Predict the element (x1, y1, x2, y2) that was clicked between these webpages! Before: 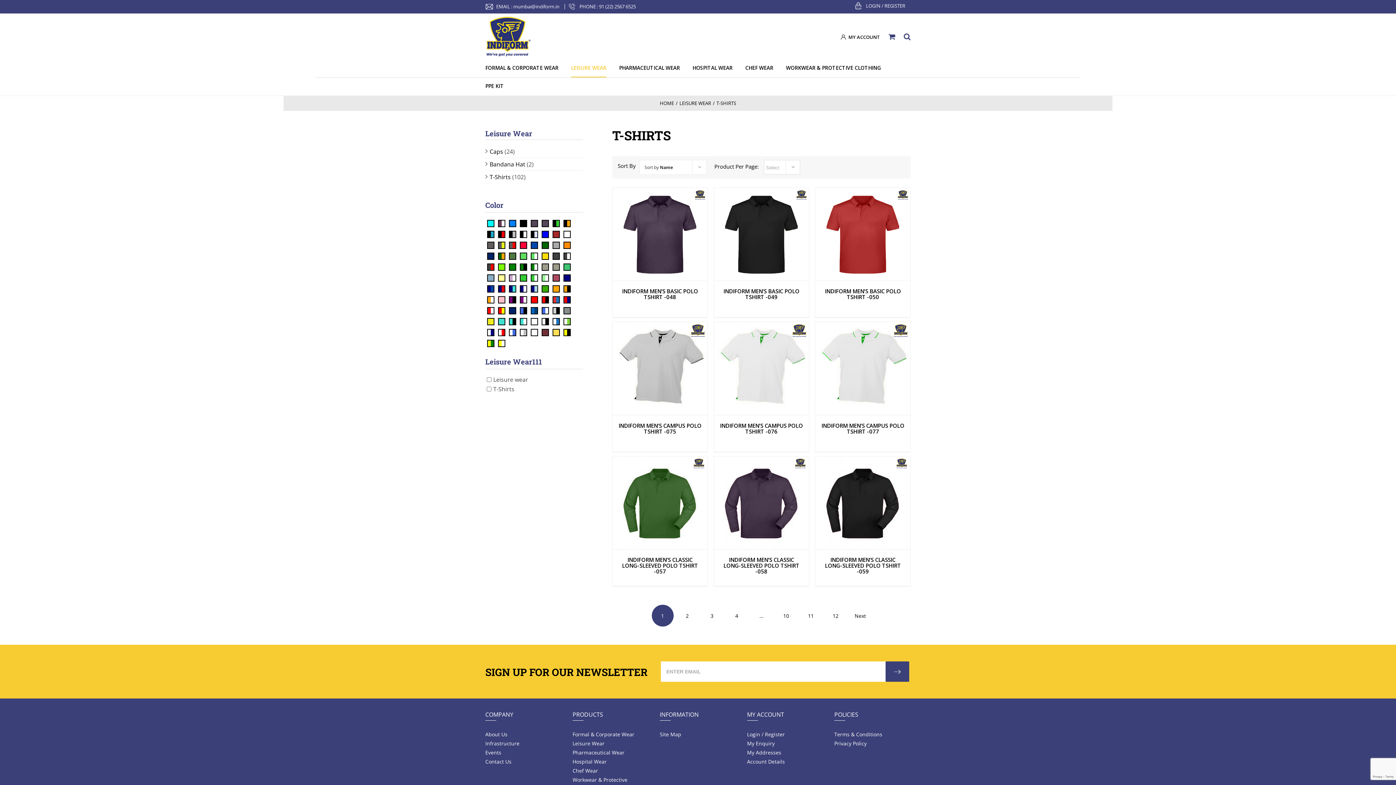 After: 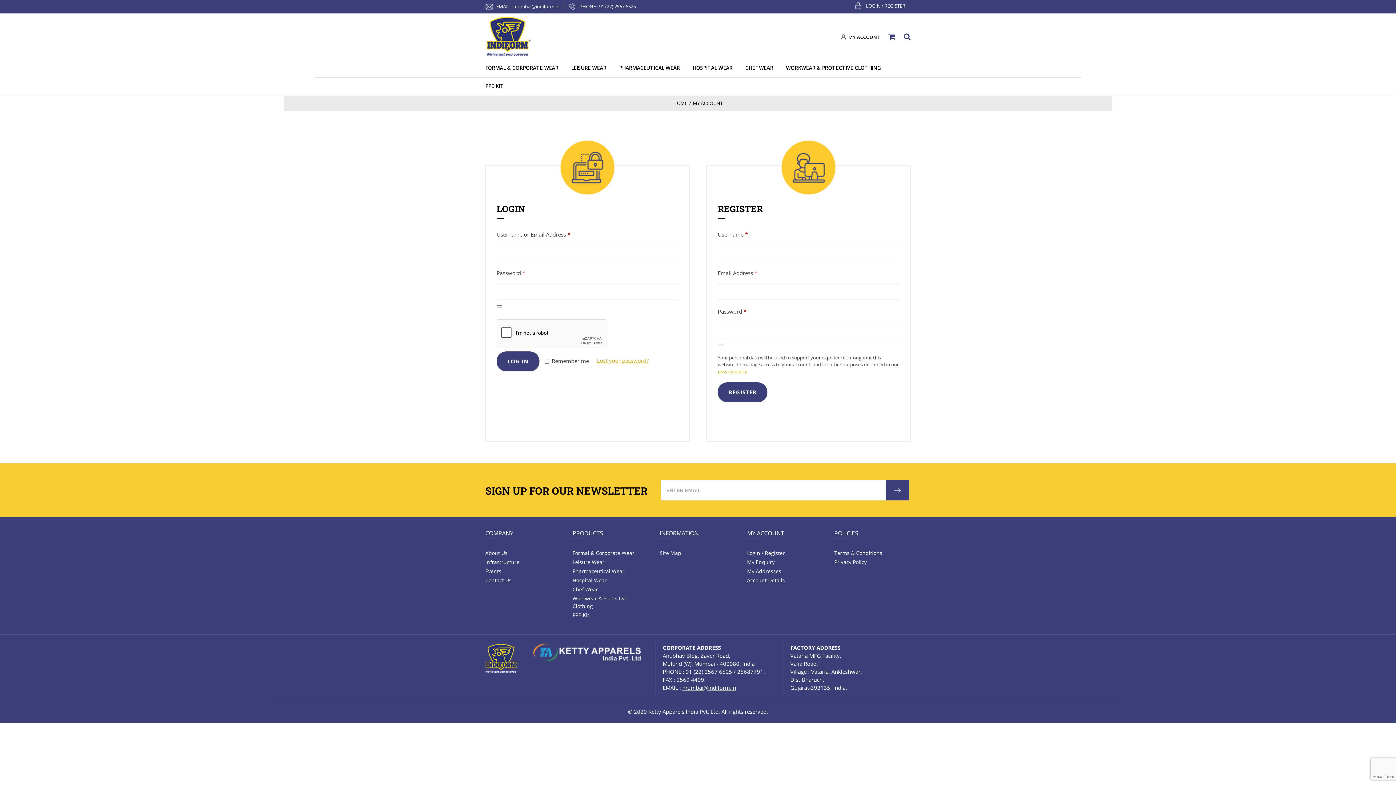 Action: label: My Enquiry bbox: (747, 740, 823, 747)